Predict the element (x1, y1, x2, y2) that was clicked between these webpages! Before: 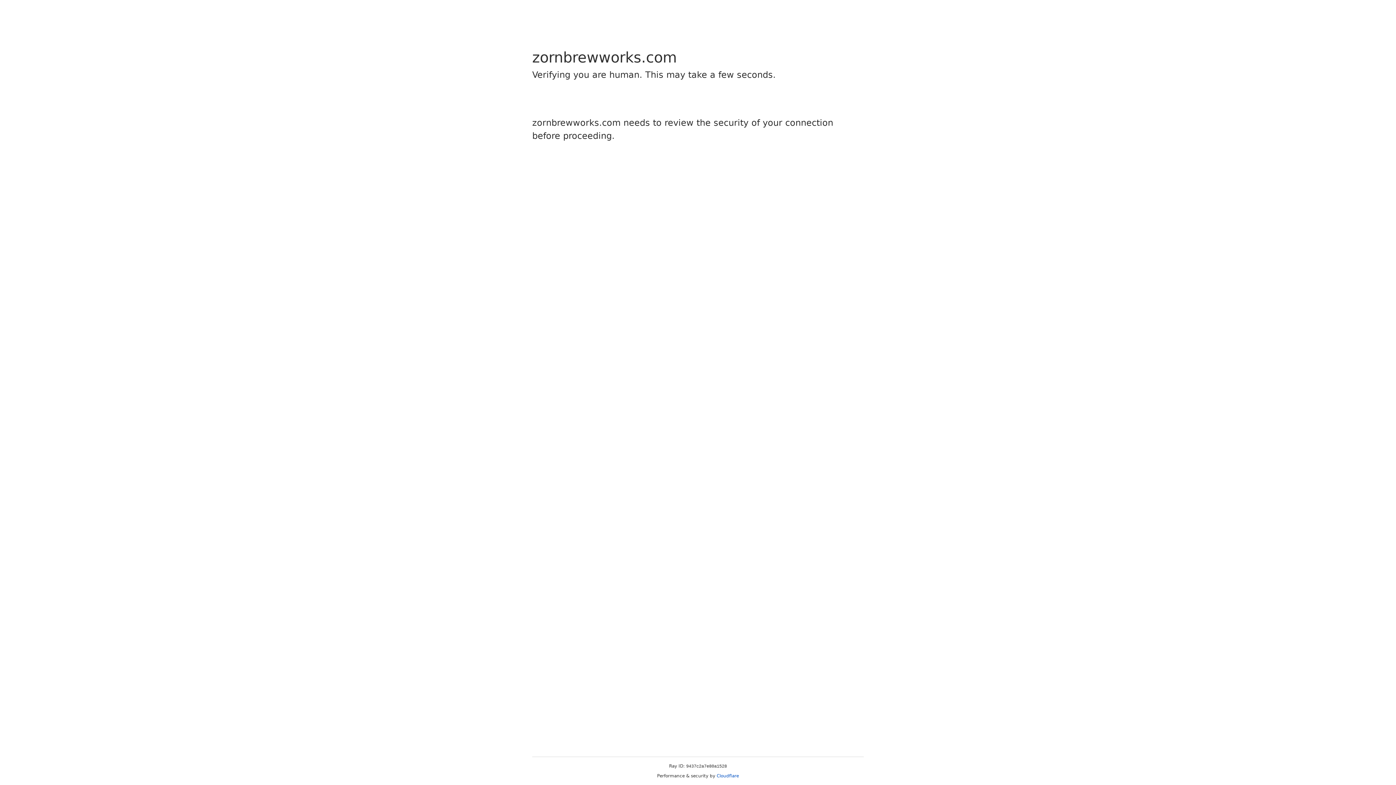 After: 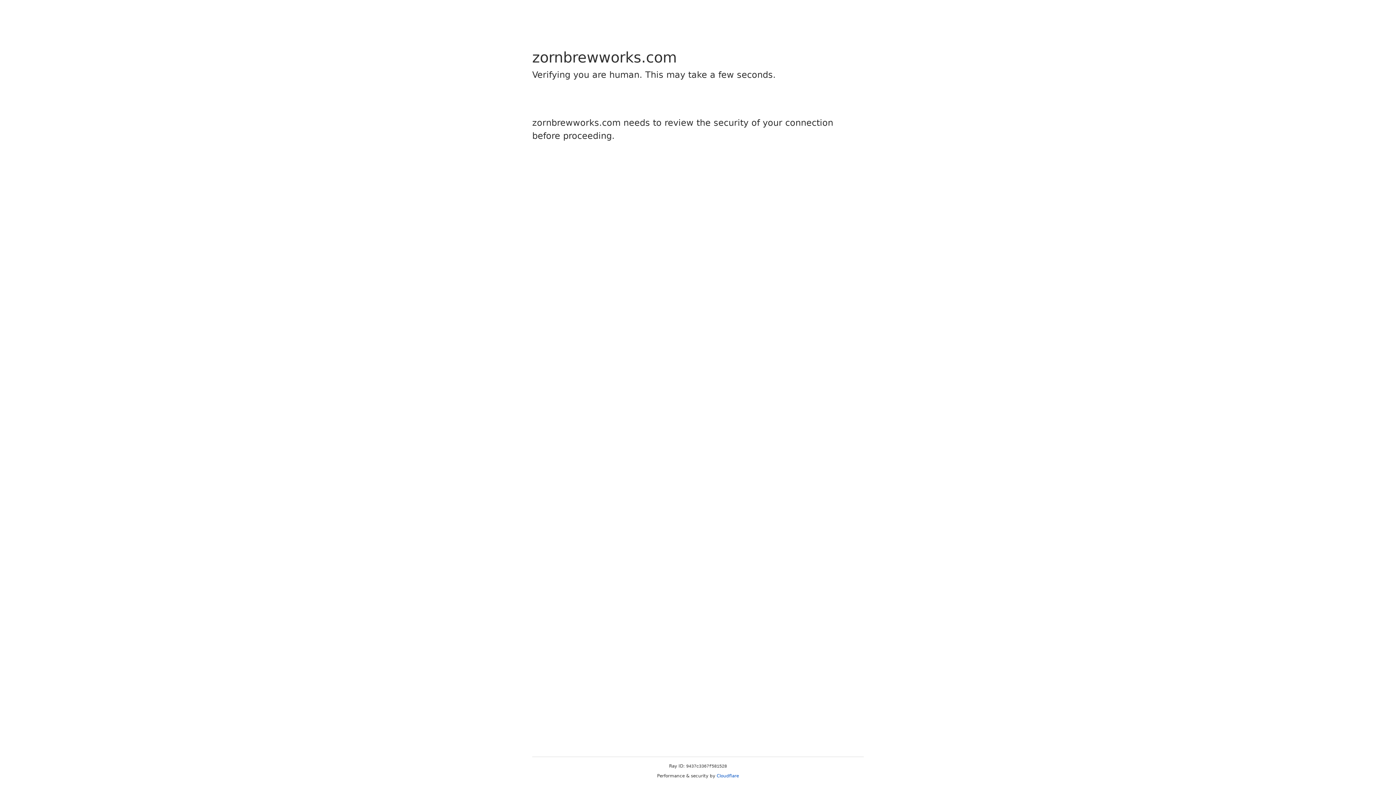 Action: bbox: (716, 773, 739, 778) label: Cloudflare